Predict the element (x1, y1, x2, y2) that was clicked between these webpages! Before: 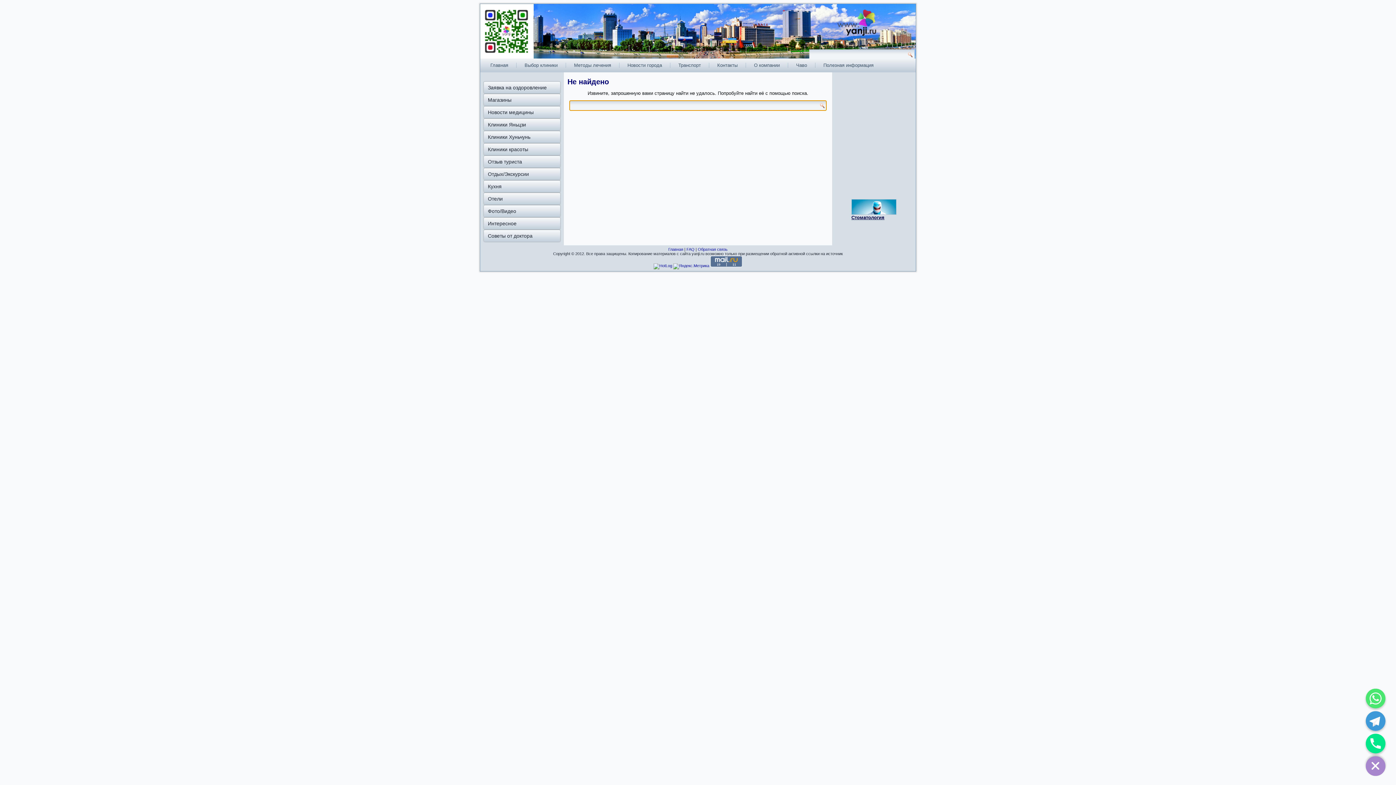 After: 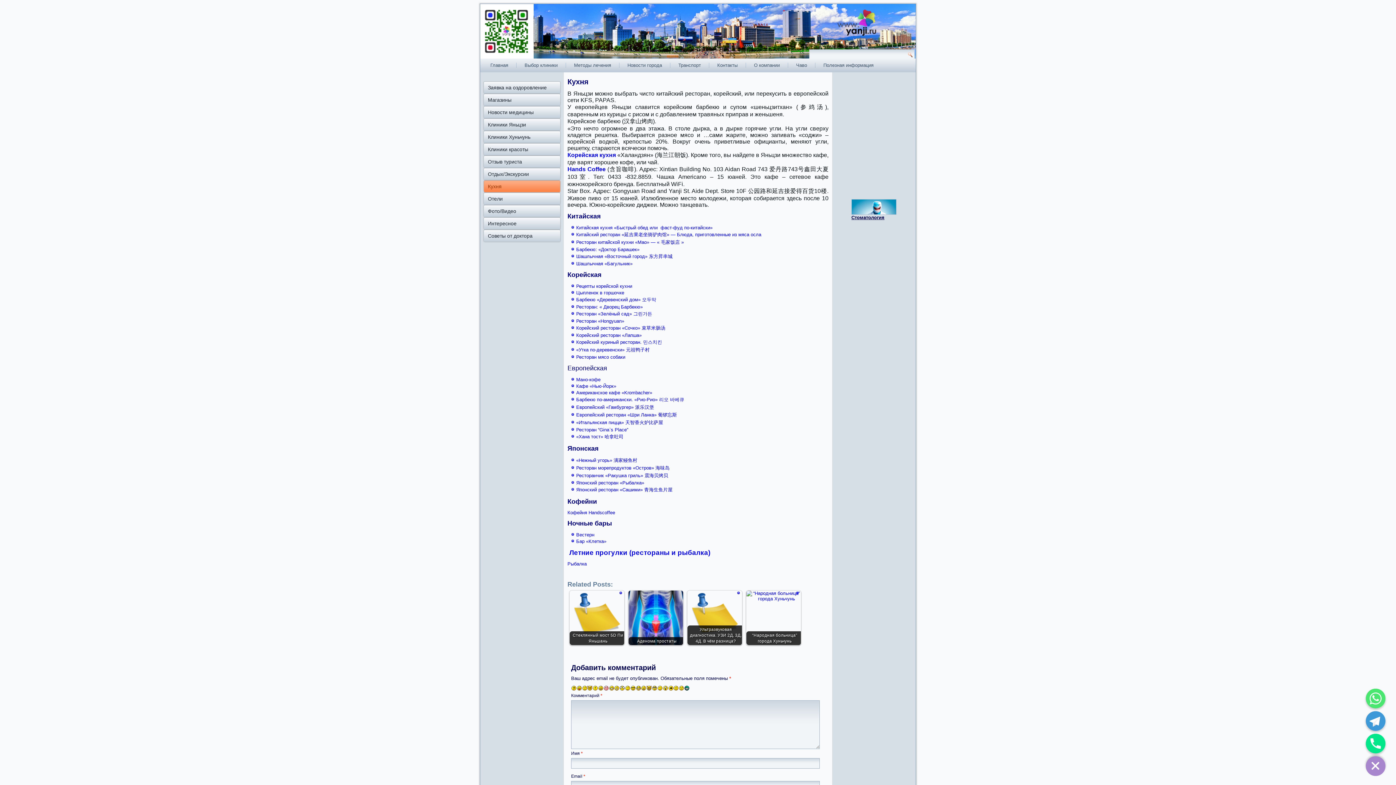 Action: bbox: (484, 180, 560, 192) label: Кухня